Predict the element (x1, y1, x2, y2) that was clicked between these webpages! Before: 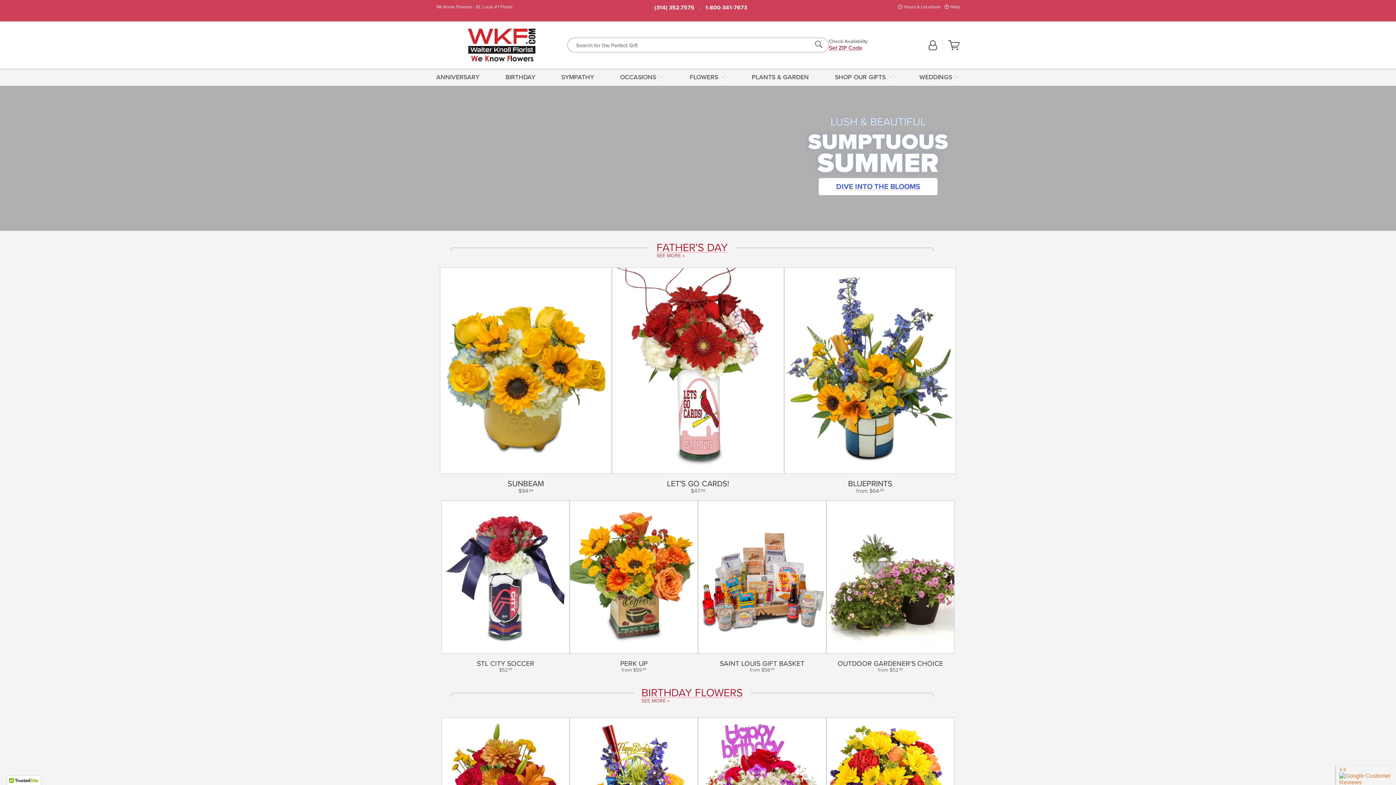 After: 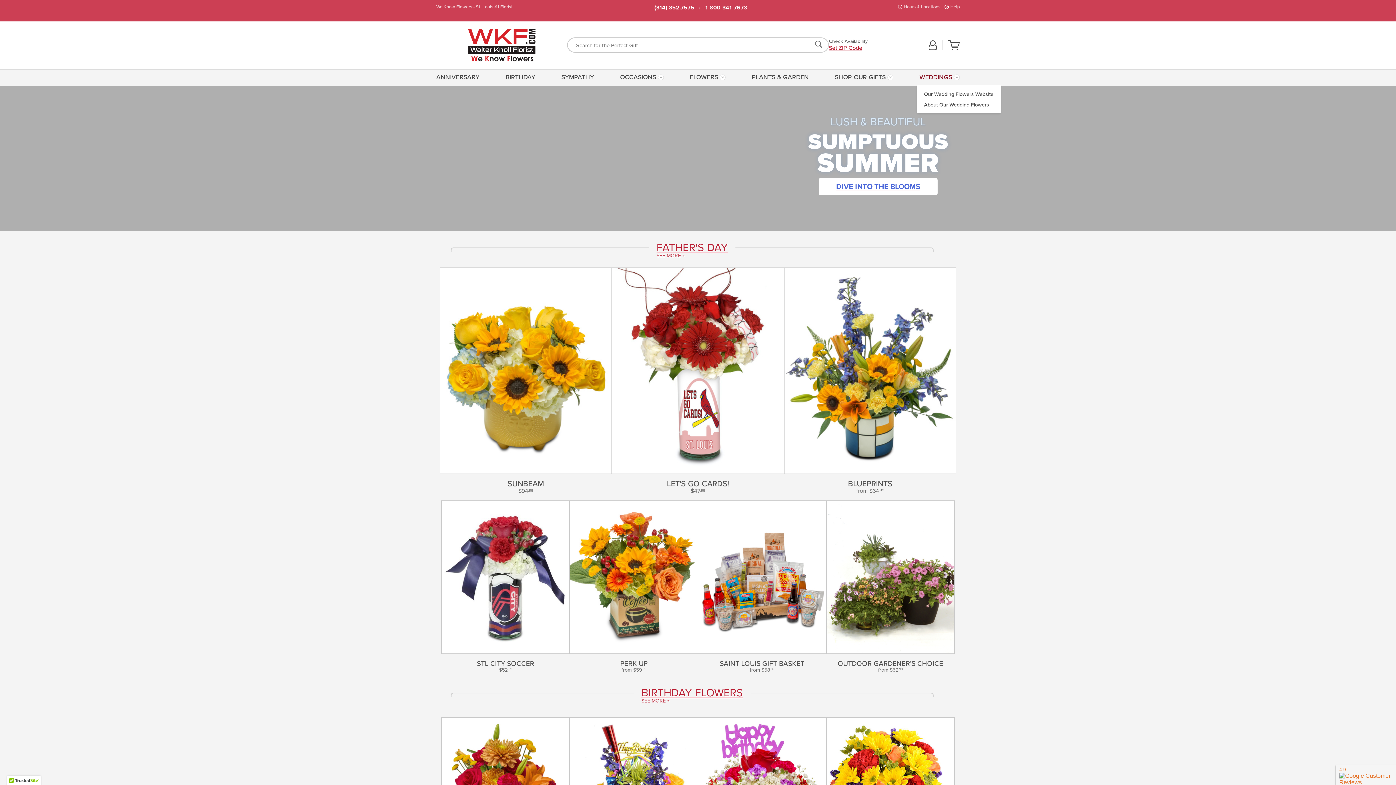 Action: label: WEDDINGS bbox: (917, 68, 959, 85)